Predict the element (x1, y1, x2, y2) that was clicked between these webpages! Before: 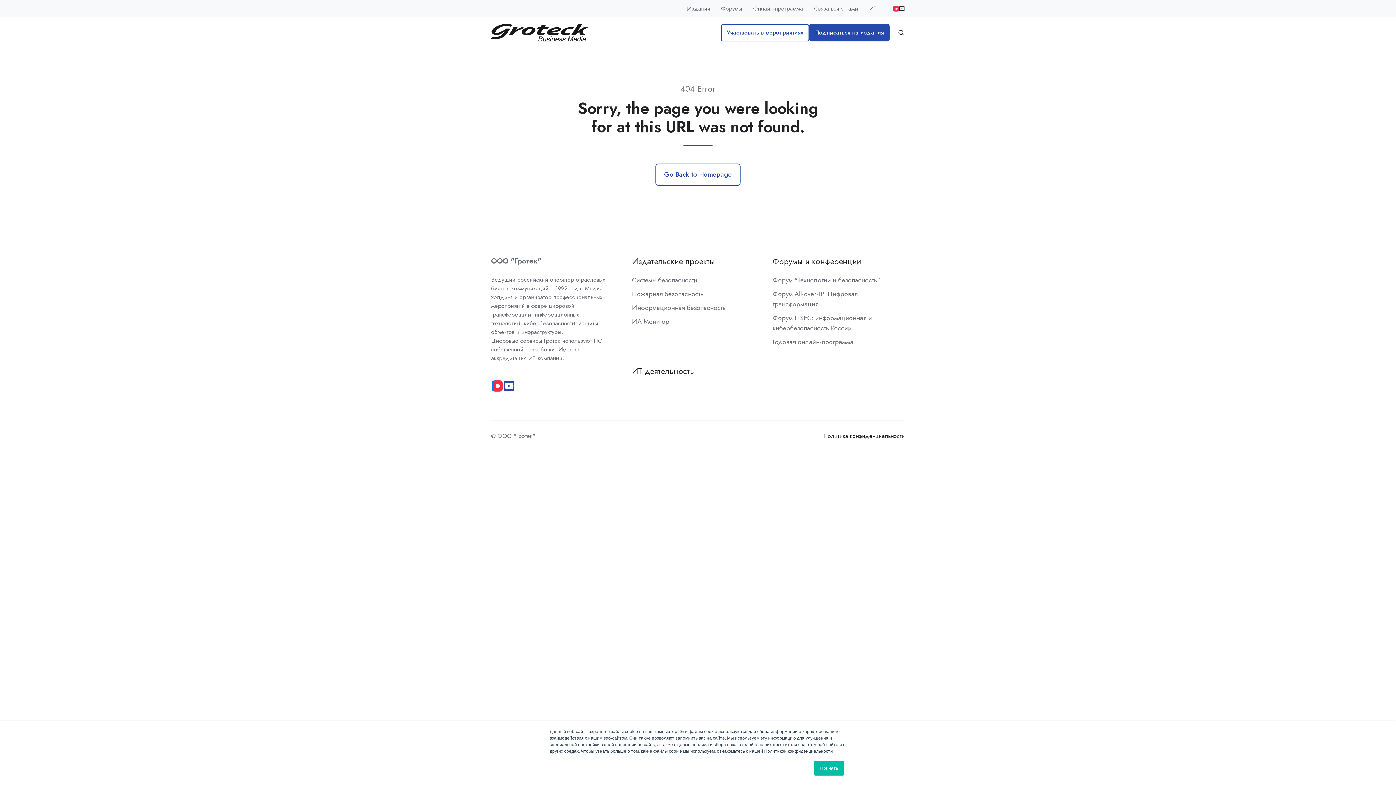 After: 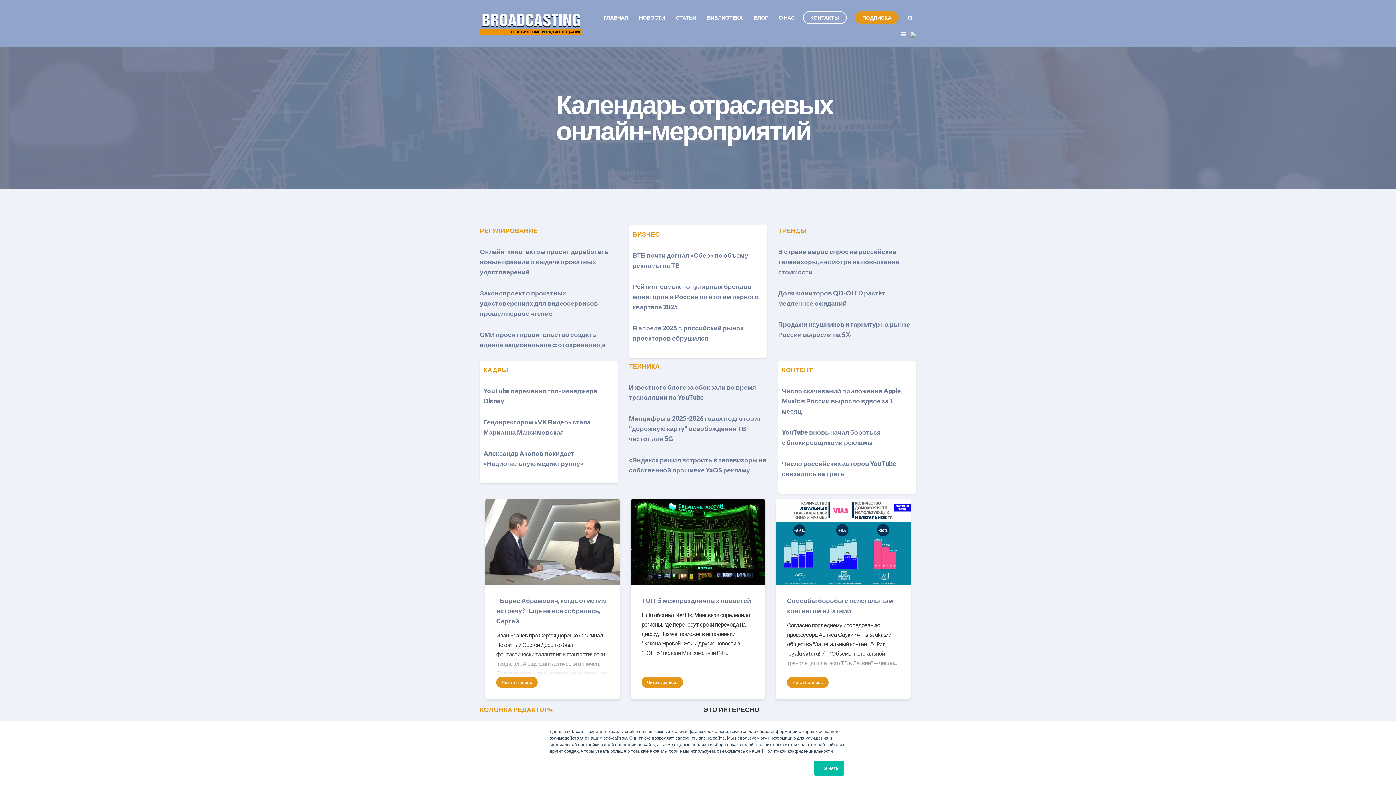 Action: label: Go Back to Homepage bbox: (655, 163, 740, 185)